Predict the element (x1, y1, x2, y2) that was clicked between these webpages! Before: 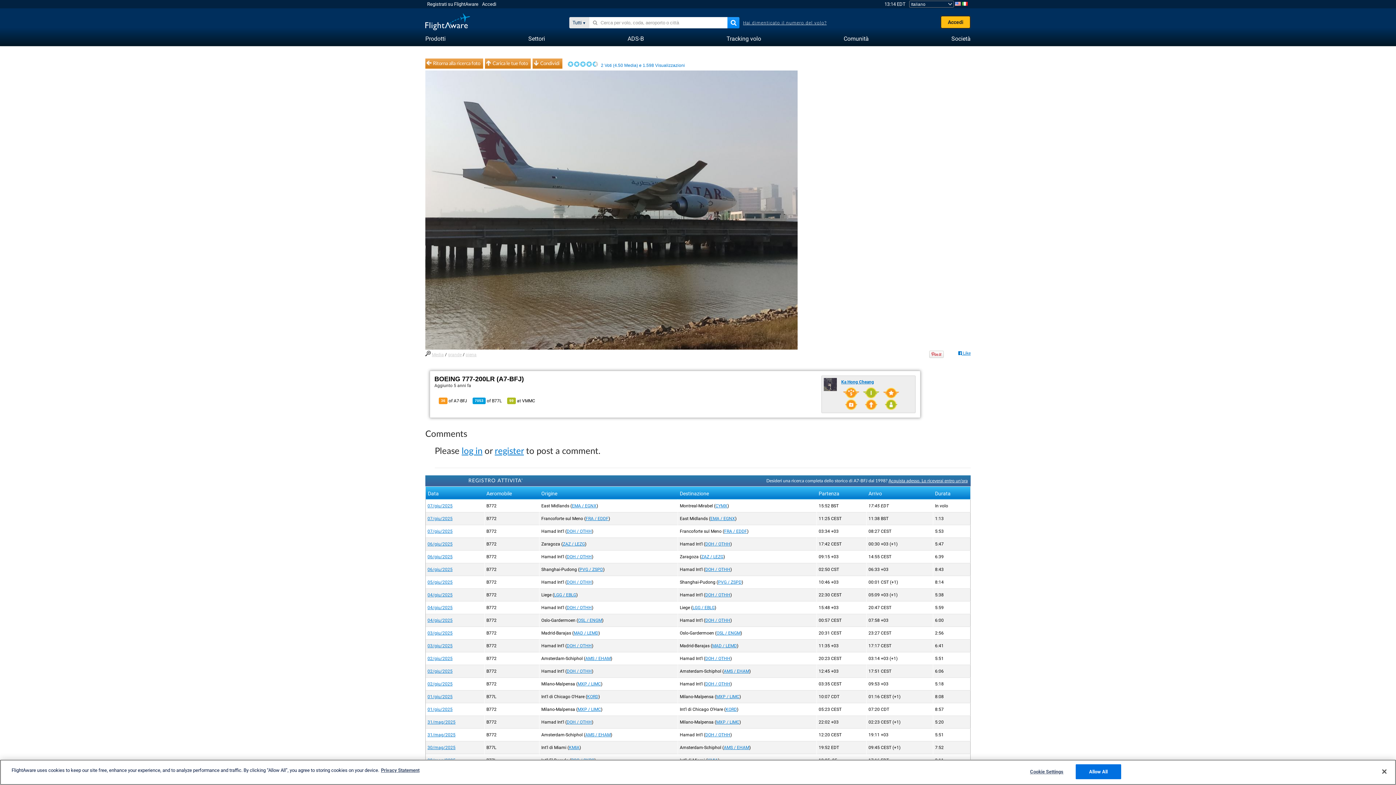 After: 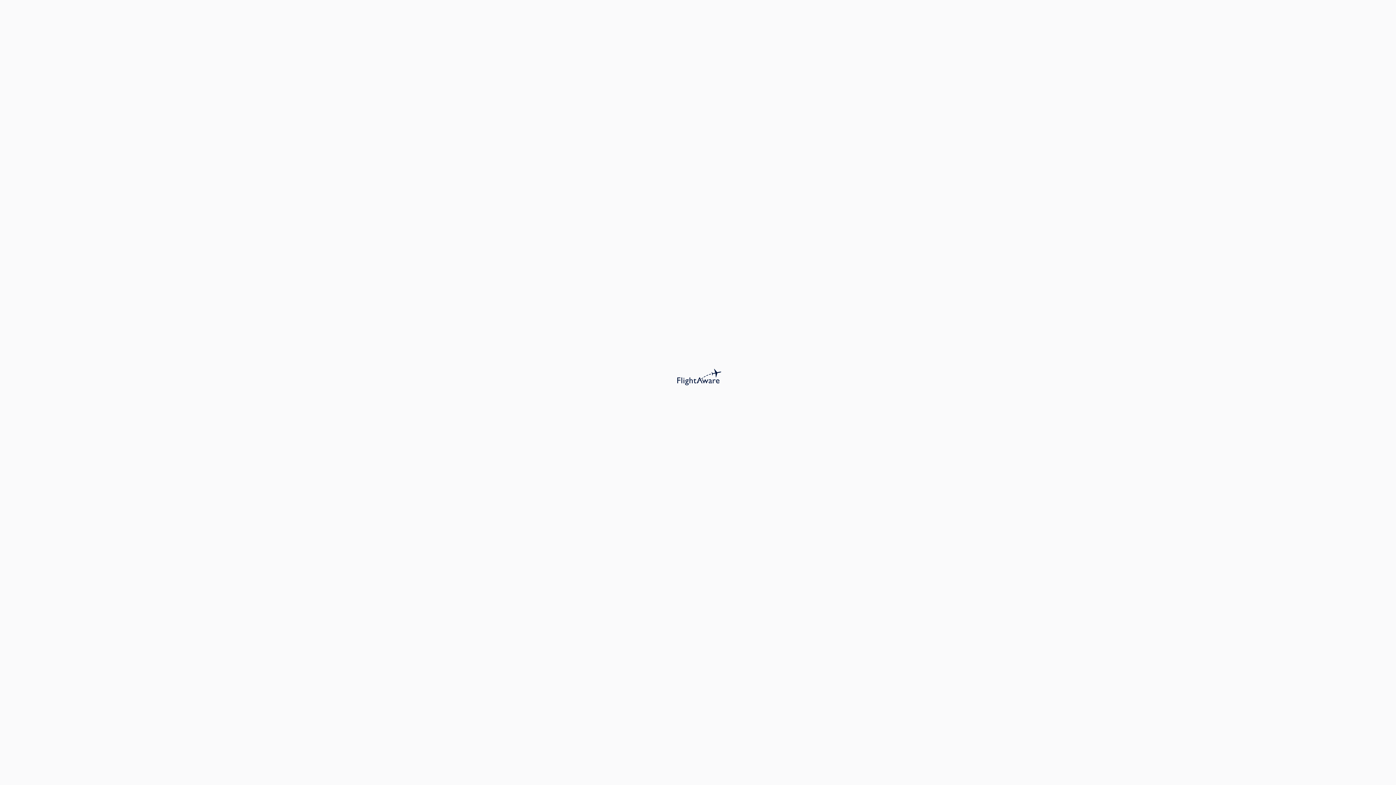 Action: label: 07/giu/2025 bbox: (427, 516, 452, 521)